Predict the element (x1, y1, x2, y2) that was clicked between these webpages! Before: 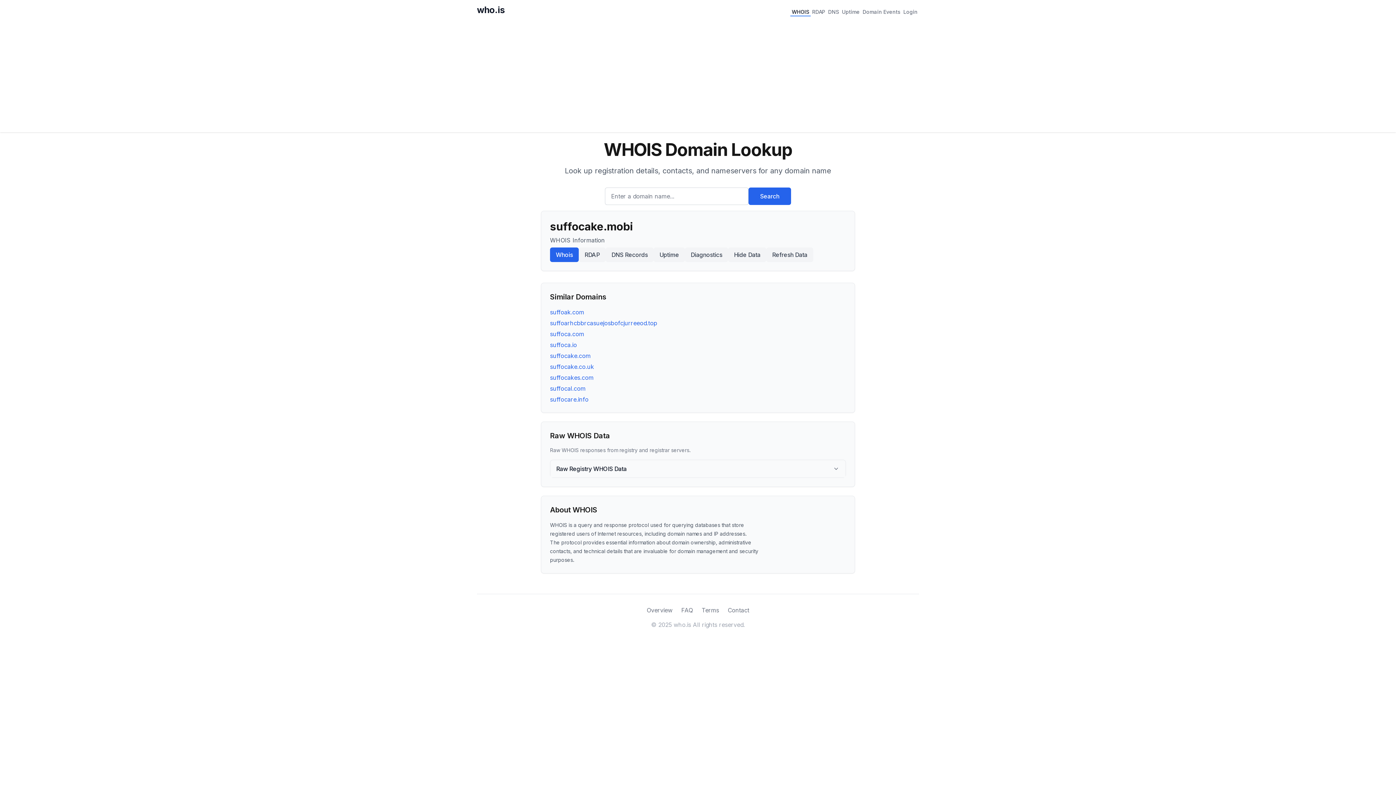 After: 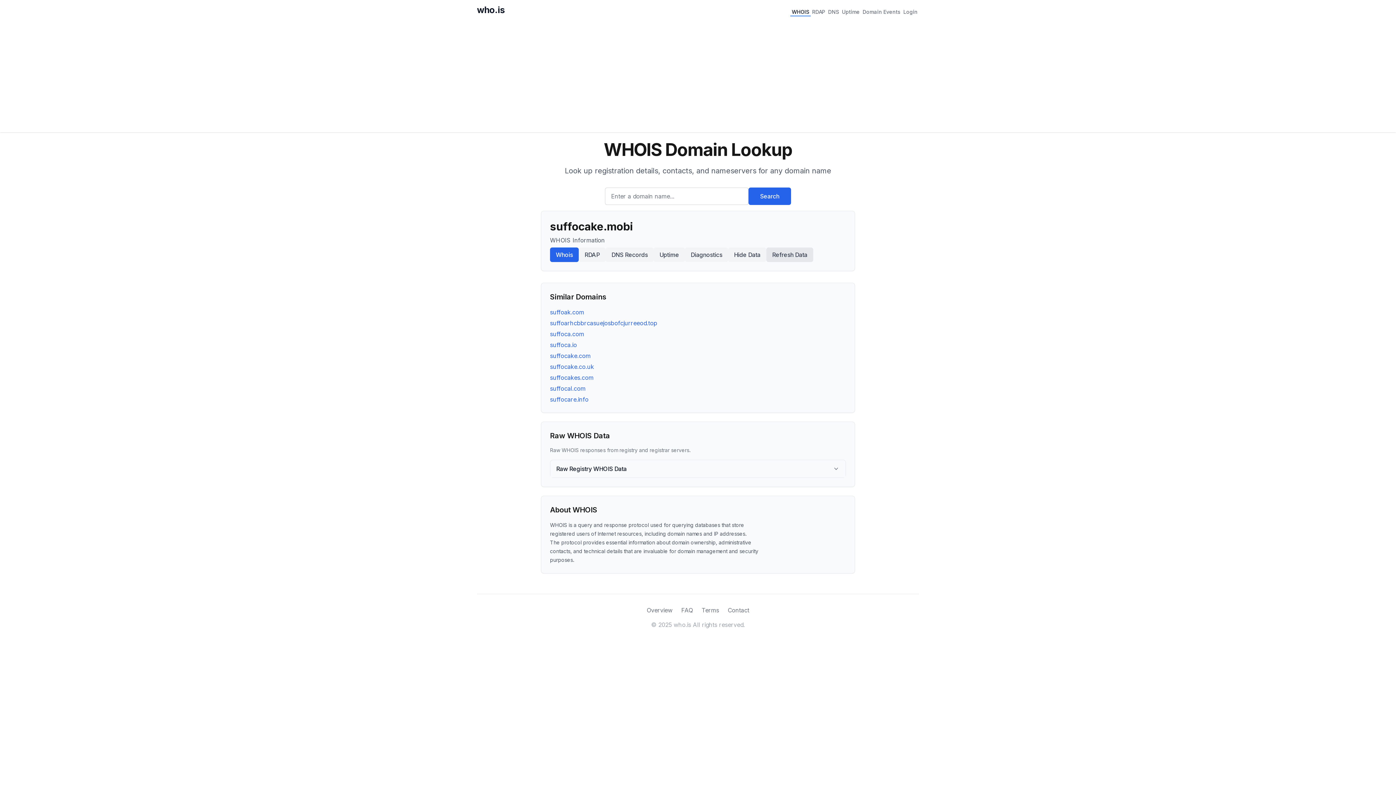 Action: bbox: (766, 247, 813, 262) label: Refresh Data